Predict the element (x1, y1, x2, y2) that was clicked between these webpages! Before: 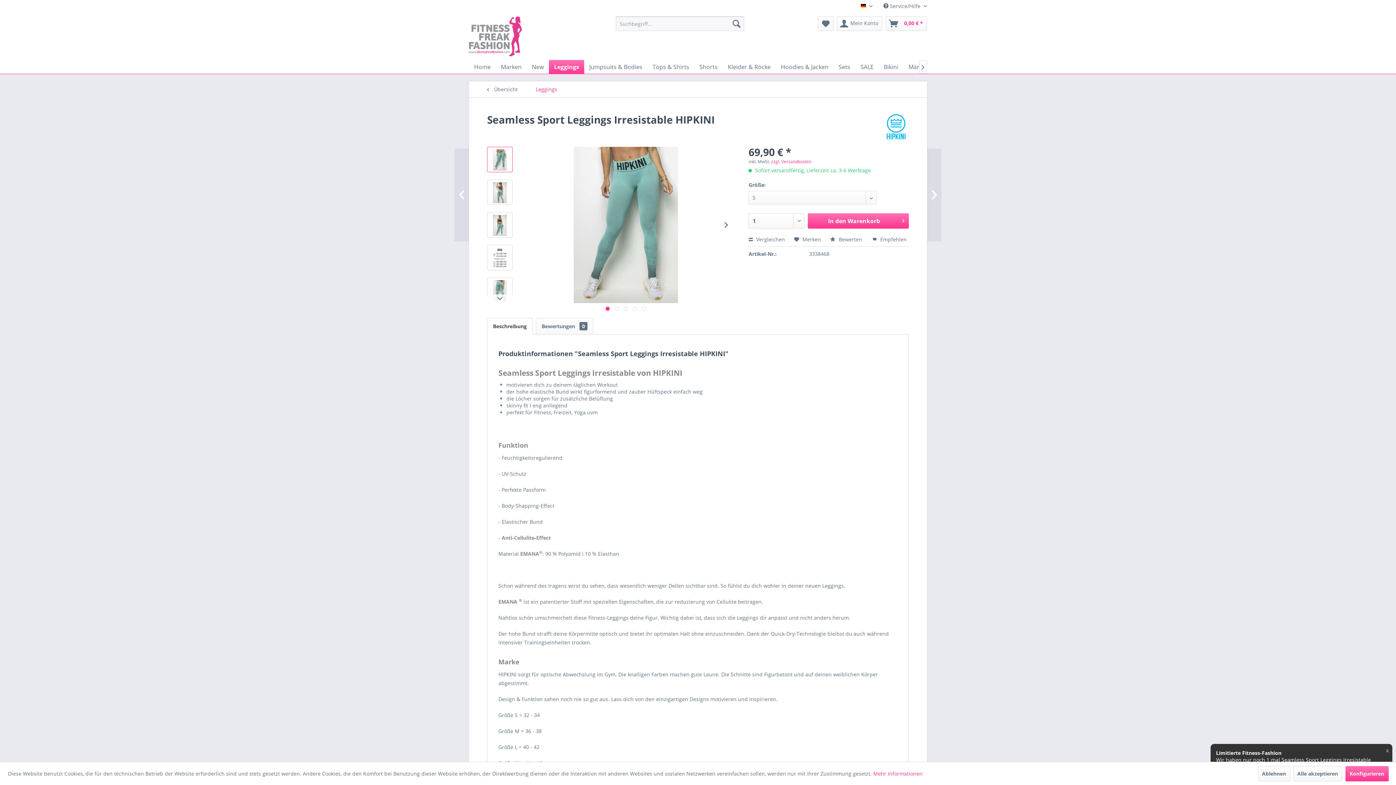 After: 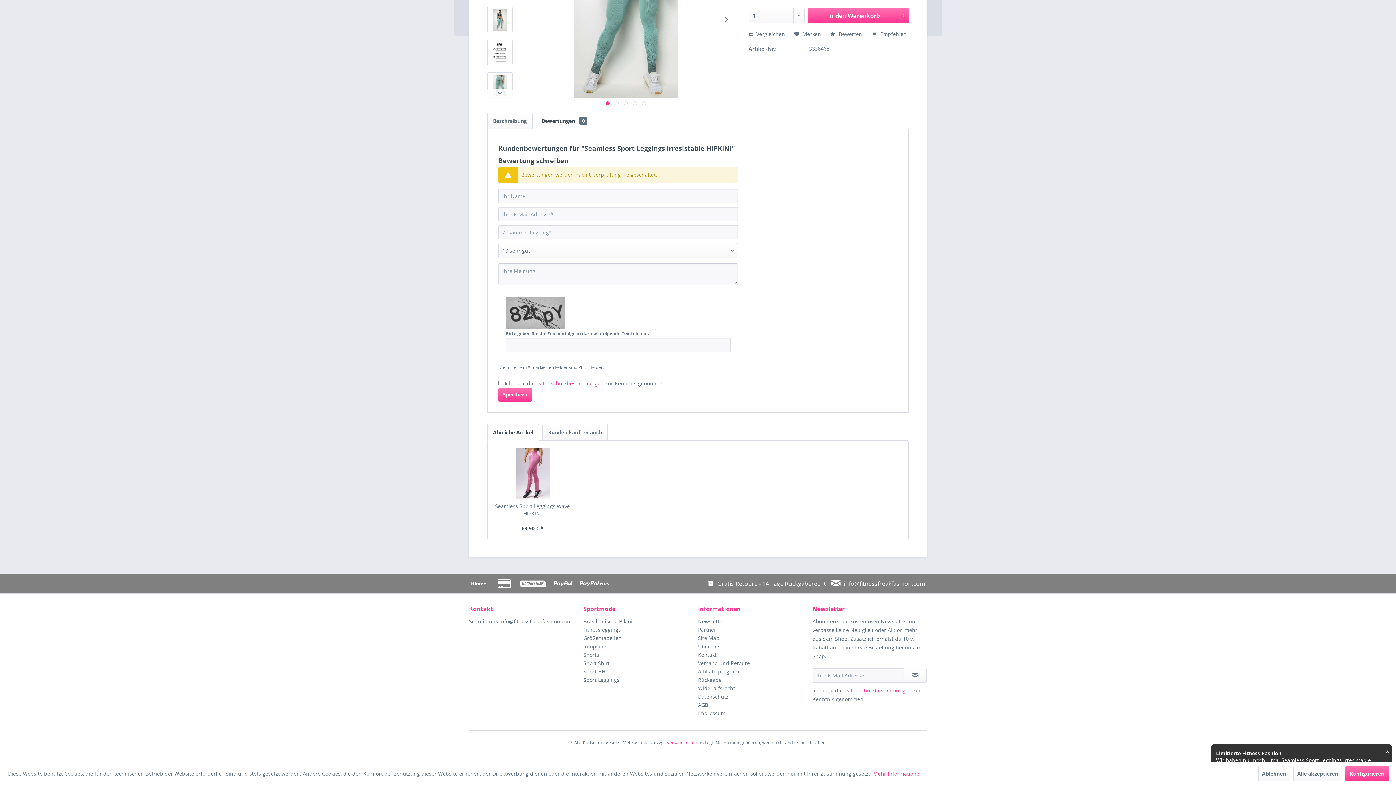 Action: label:  Bewerten  bbox: (830, 236, 863, 242)